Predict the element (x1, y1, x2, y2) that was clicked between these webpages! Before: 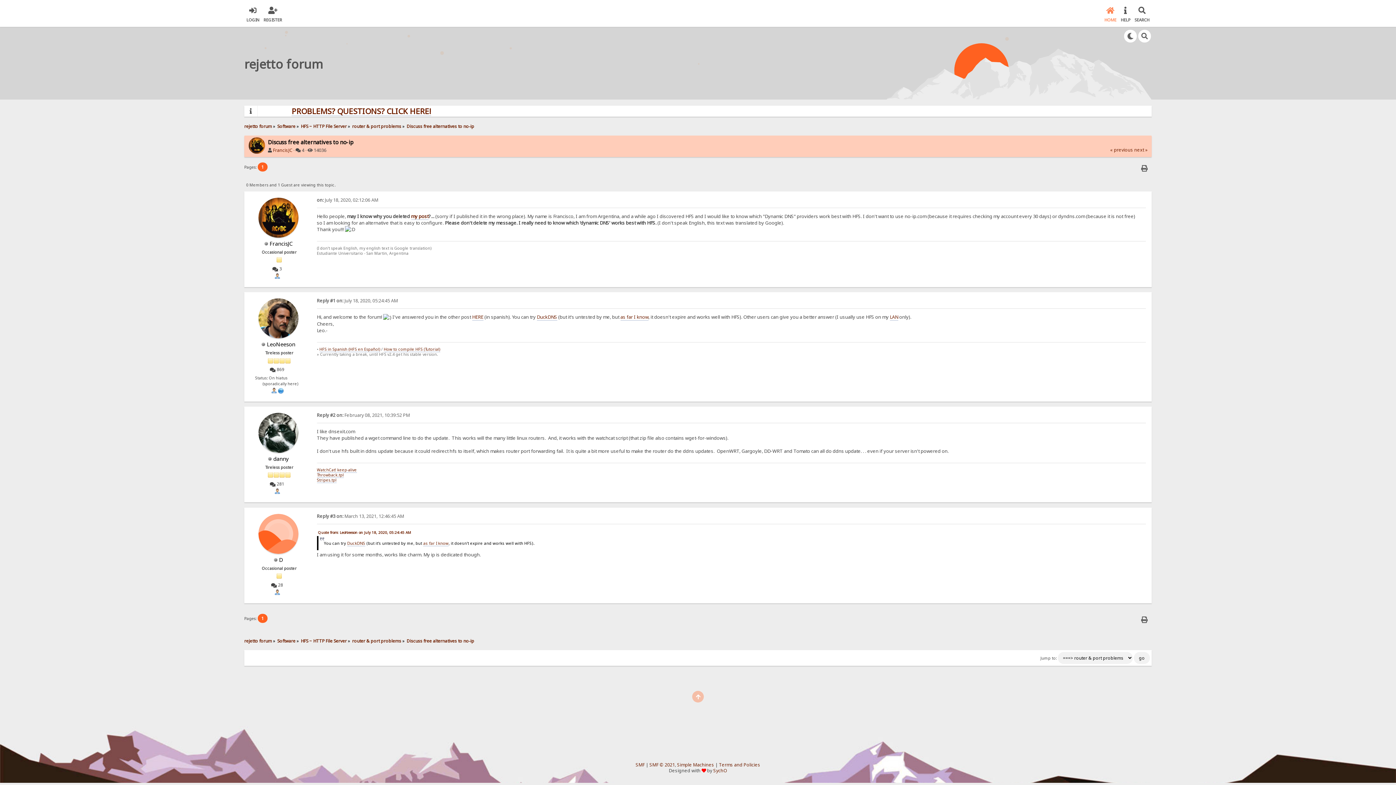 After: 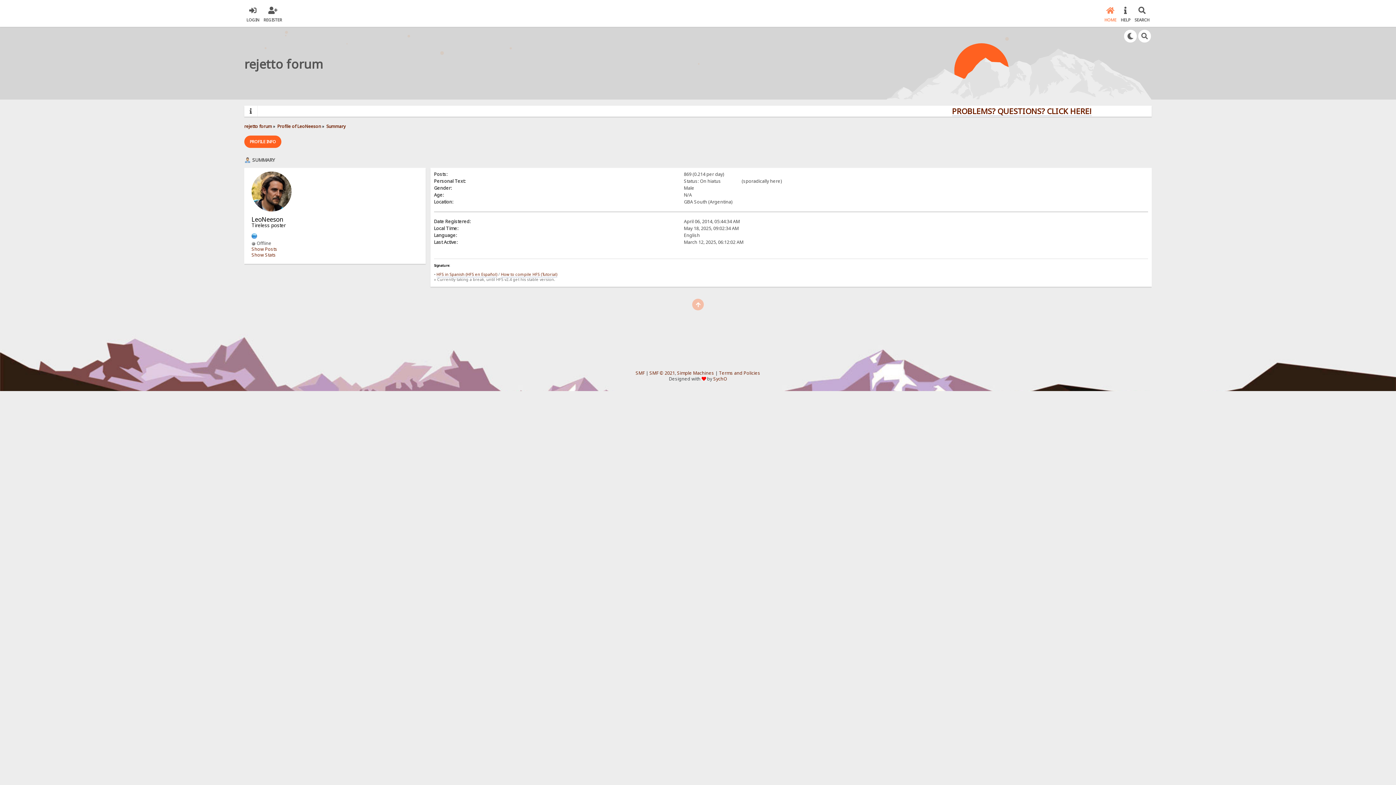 Action: bbox: (258, 298, 298, 338)